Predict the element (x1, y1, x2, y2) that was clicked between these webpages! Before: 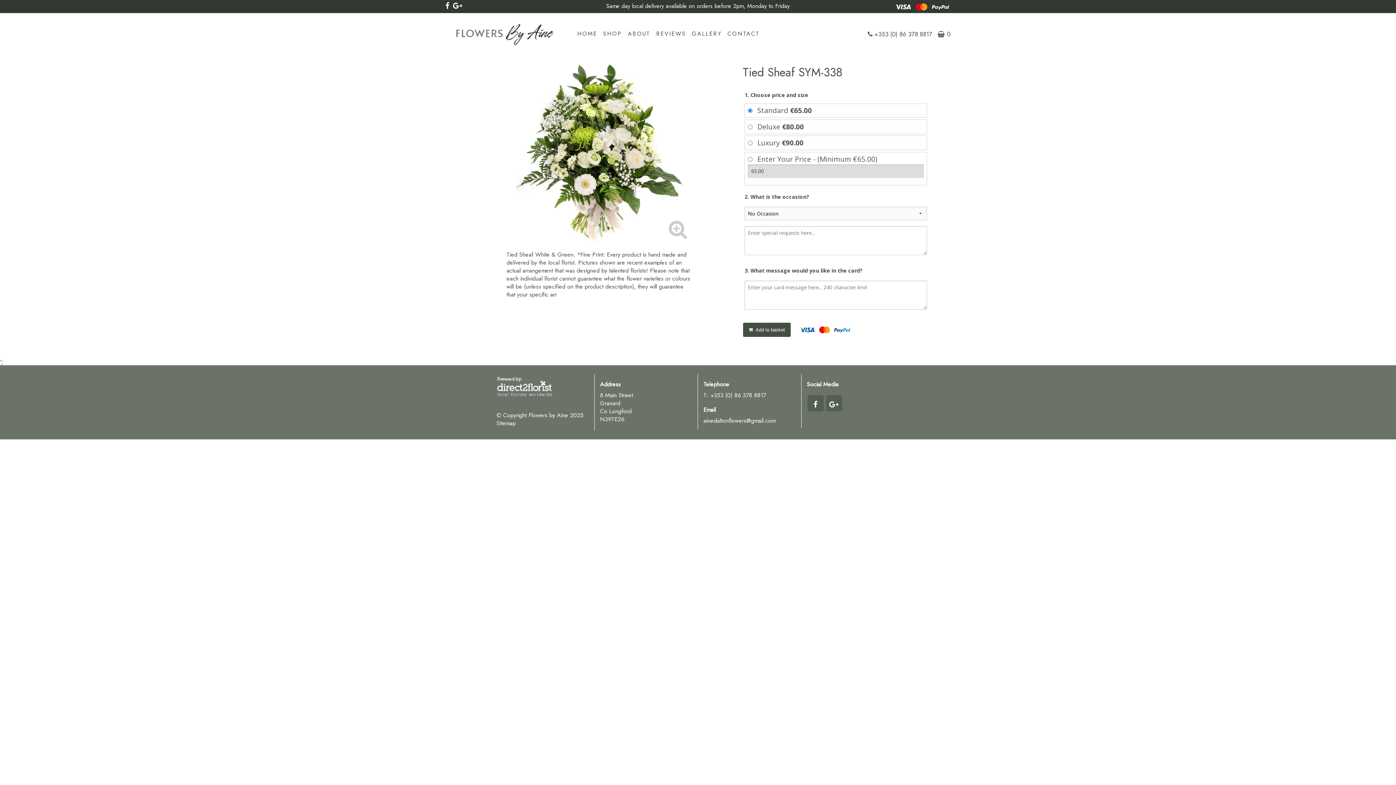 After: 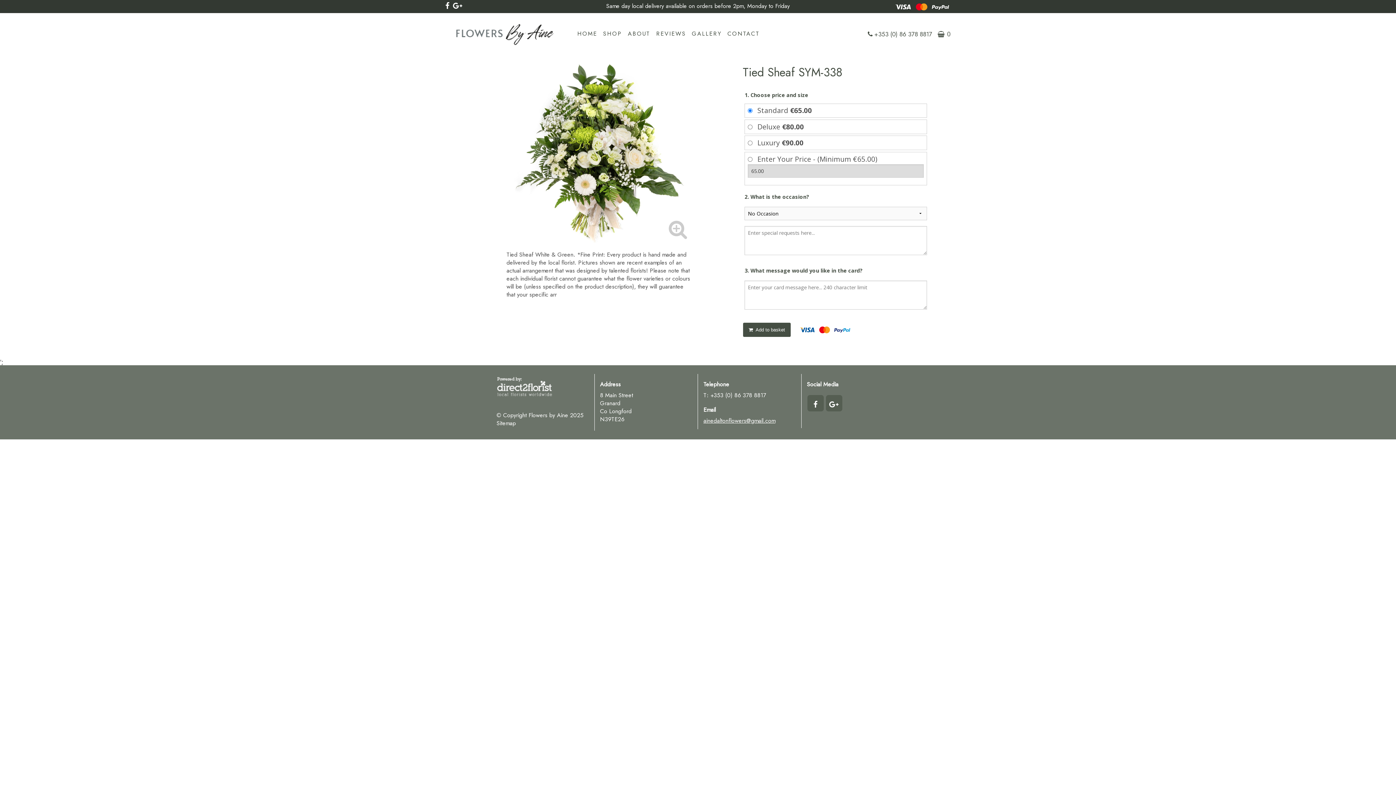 Action: bbox: (703, 416, 775, 425) label: ainedaltonflowers@gmail.com